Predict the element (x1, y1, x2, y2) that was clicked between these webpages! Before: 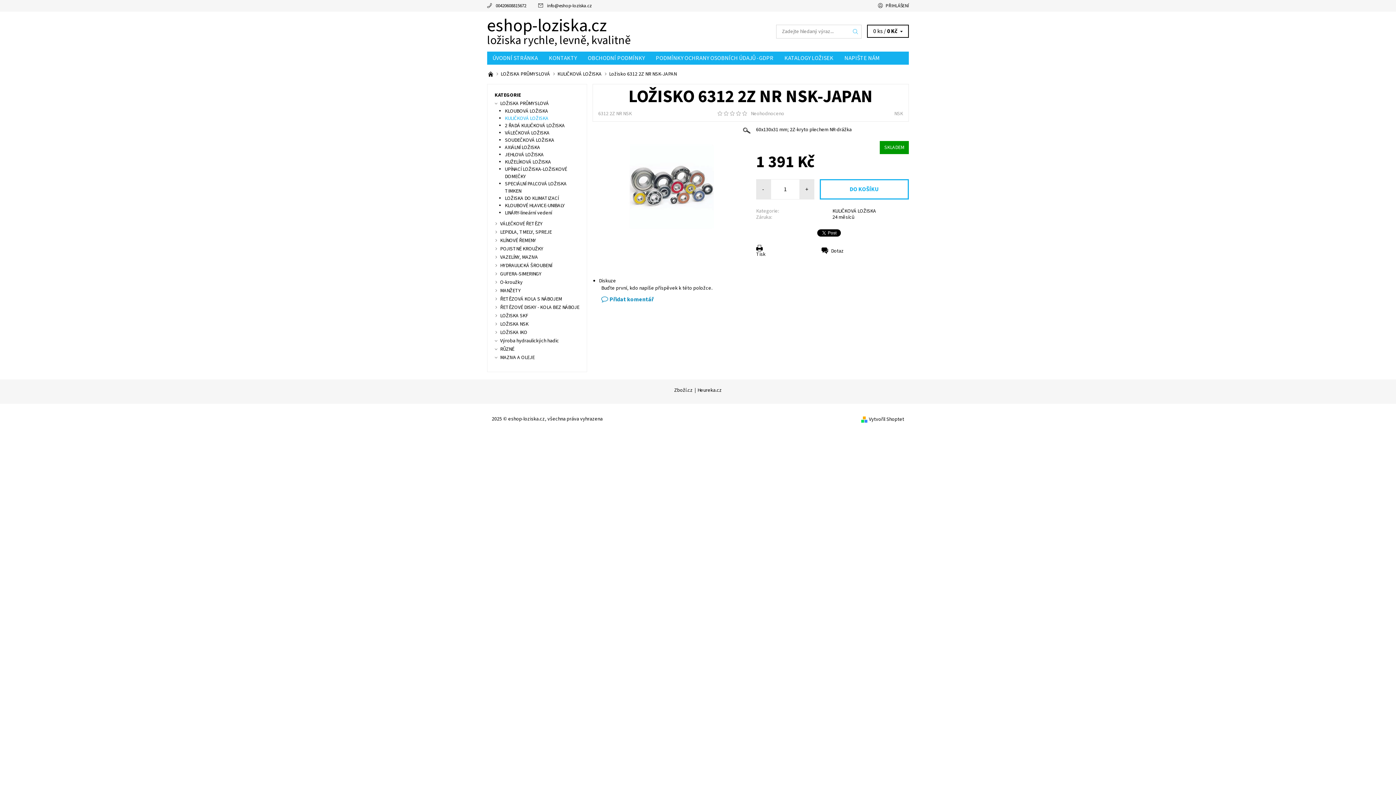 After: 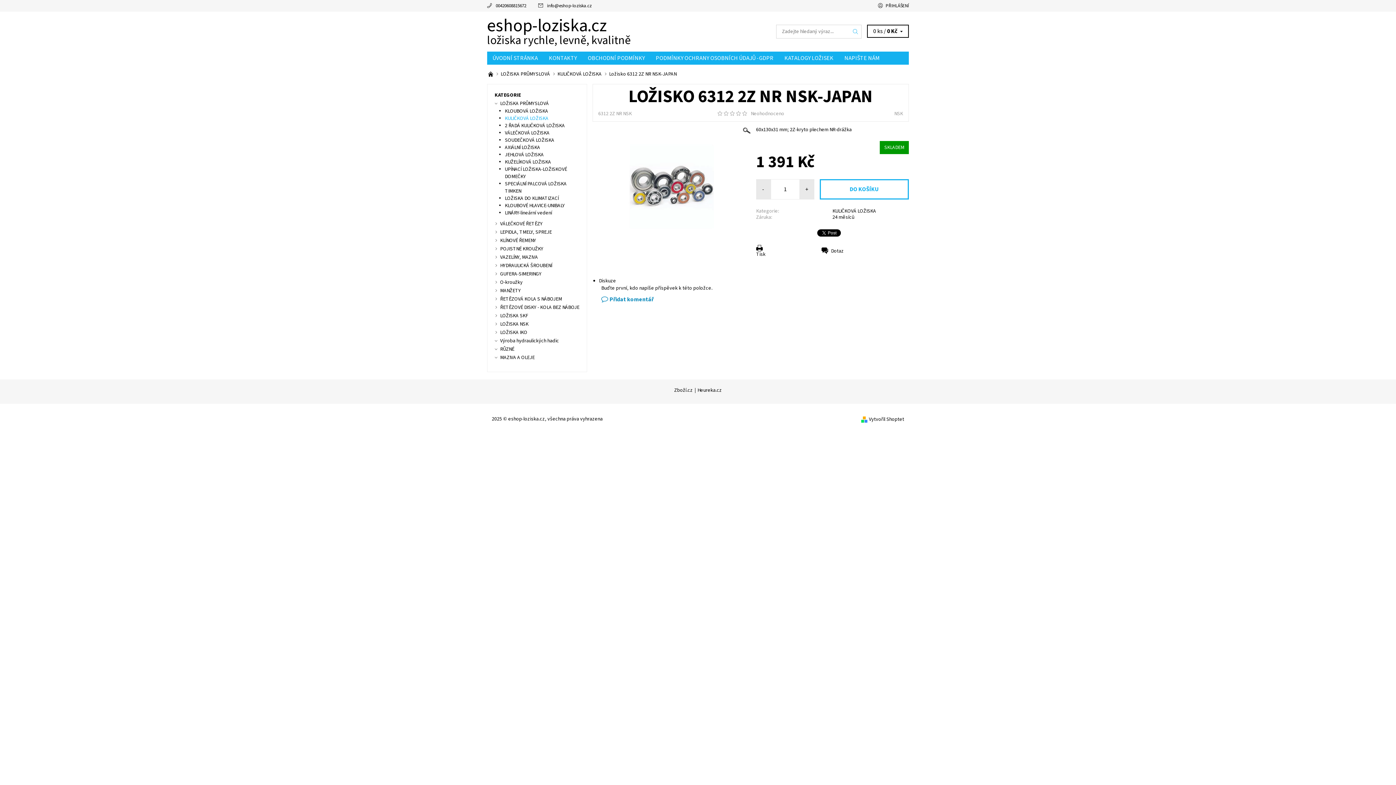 Action: bbox: (717, 110, 722, 116)